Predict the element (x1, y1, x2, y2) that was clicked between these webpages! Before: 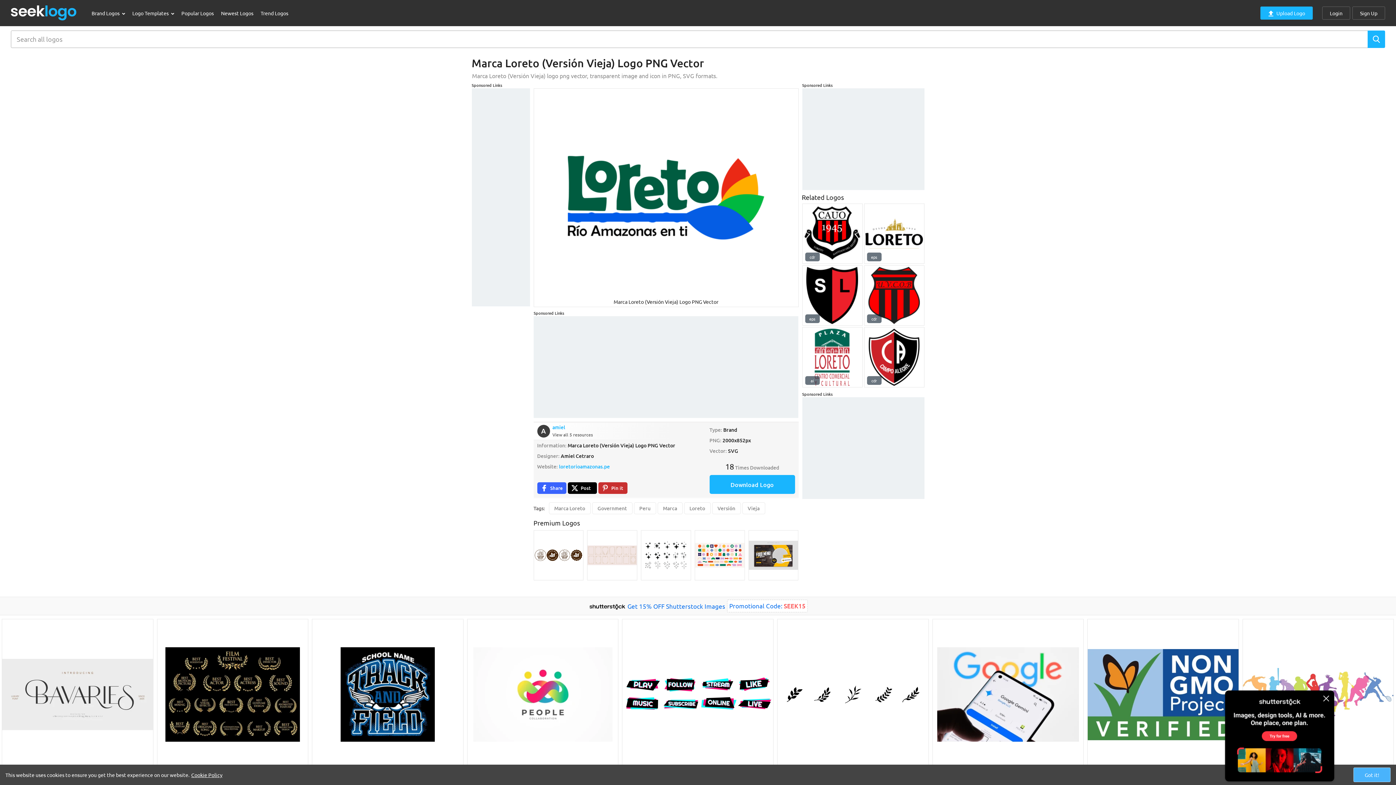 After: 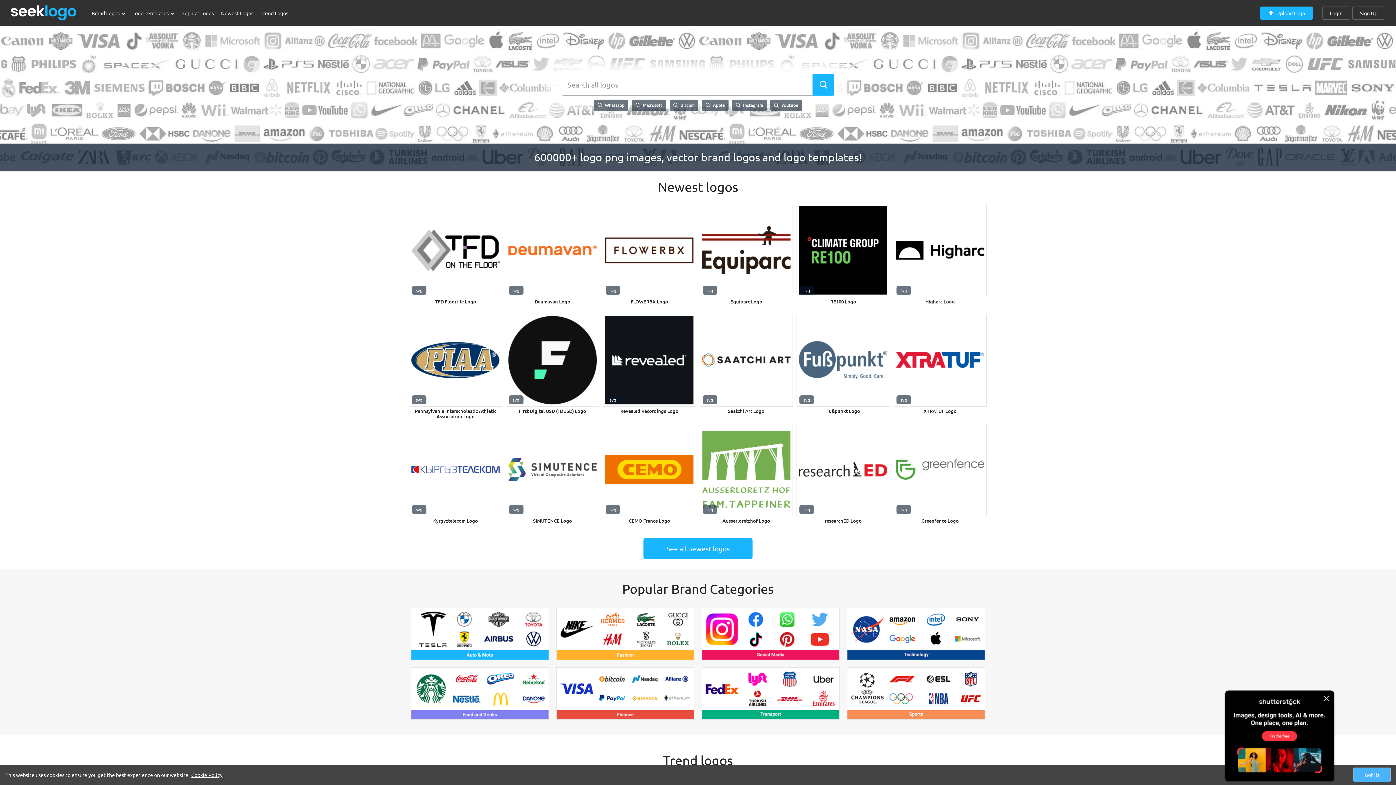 Action: bbox: (10, 5, 77, 20)